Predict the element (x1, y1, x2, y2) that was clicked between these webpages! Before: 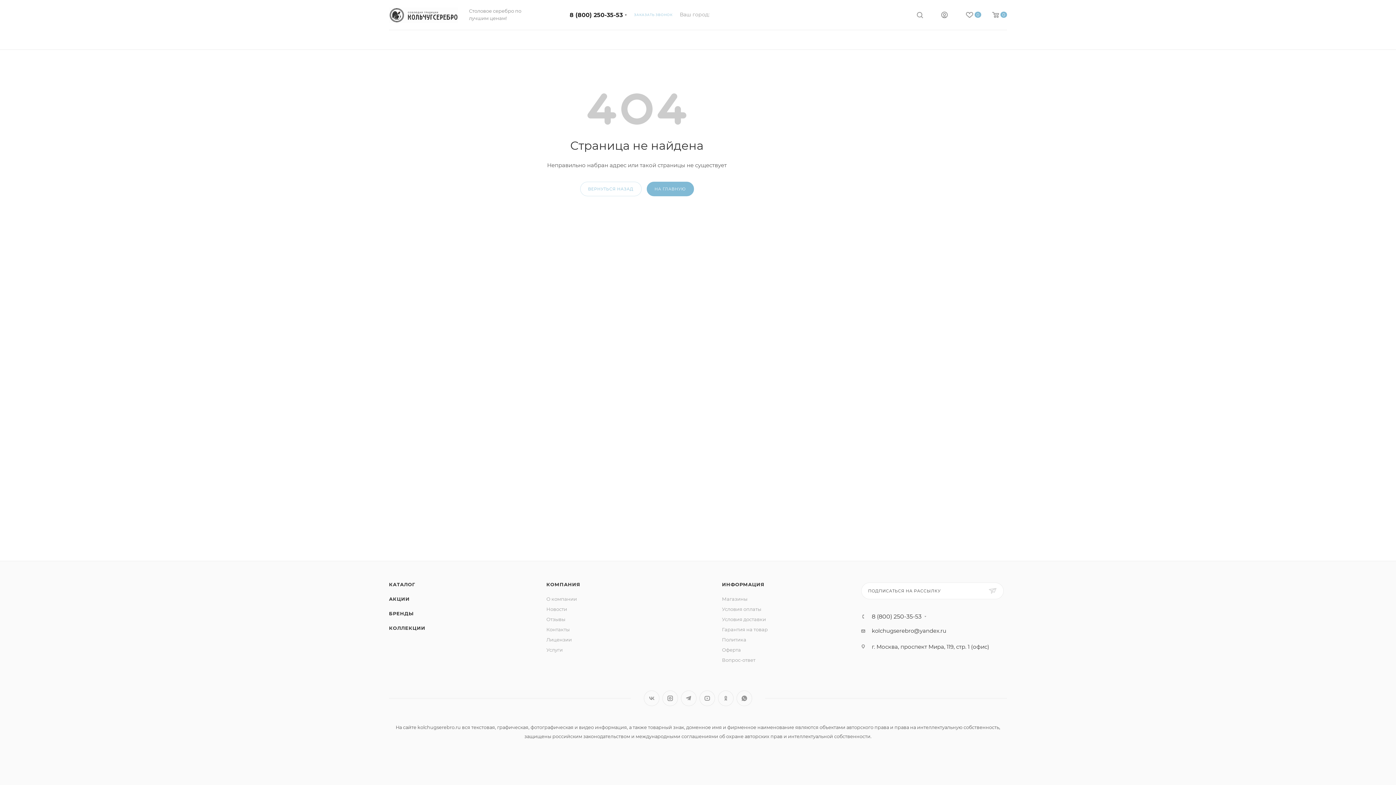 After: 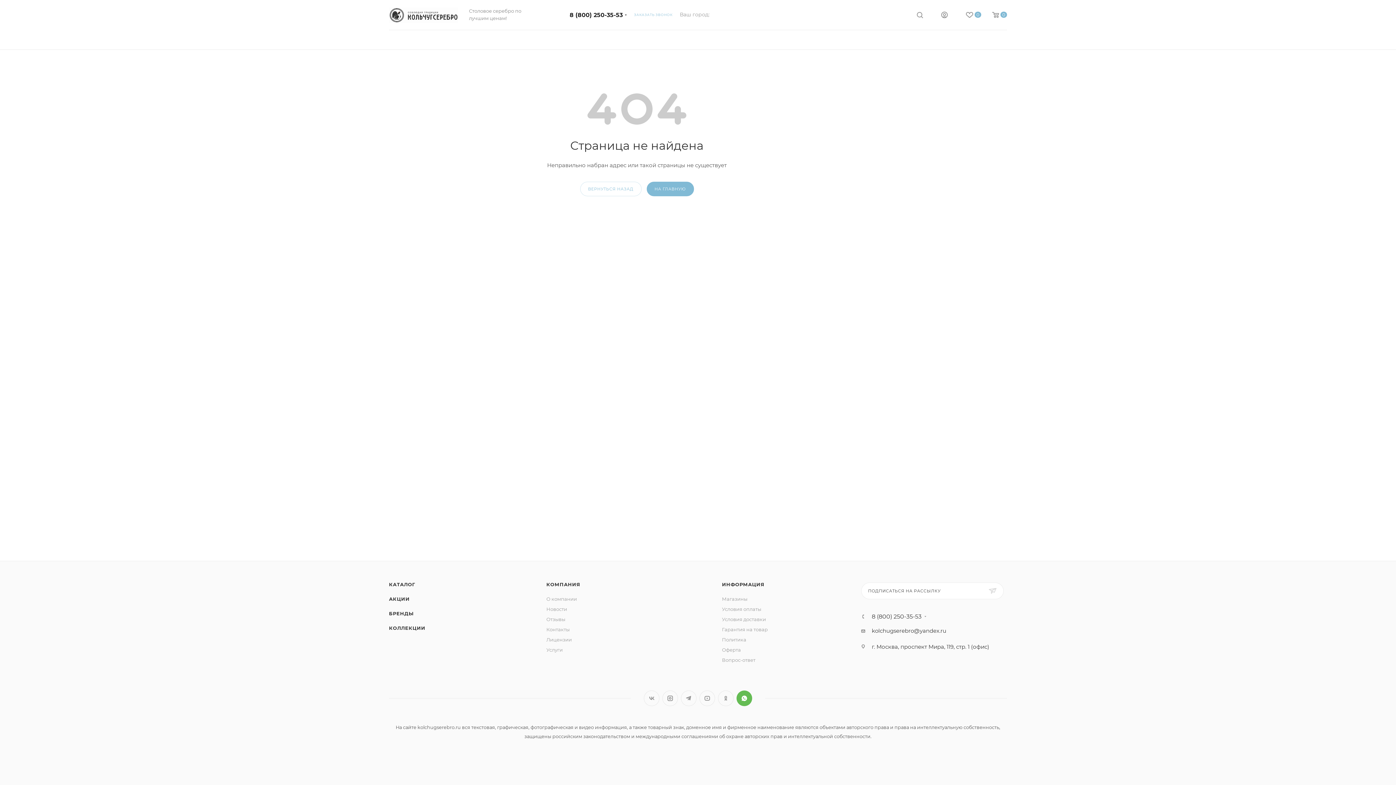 Action: label: WhatsApp bbox: (736, 690, 752, 706)